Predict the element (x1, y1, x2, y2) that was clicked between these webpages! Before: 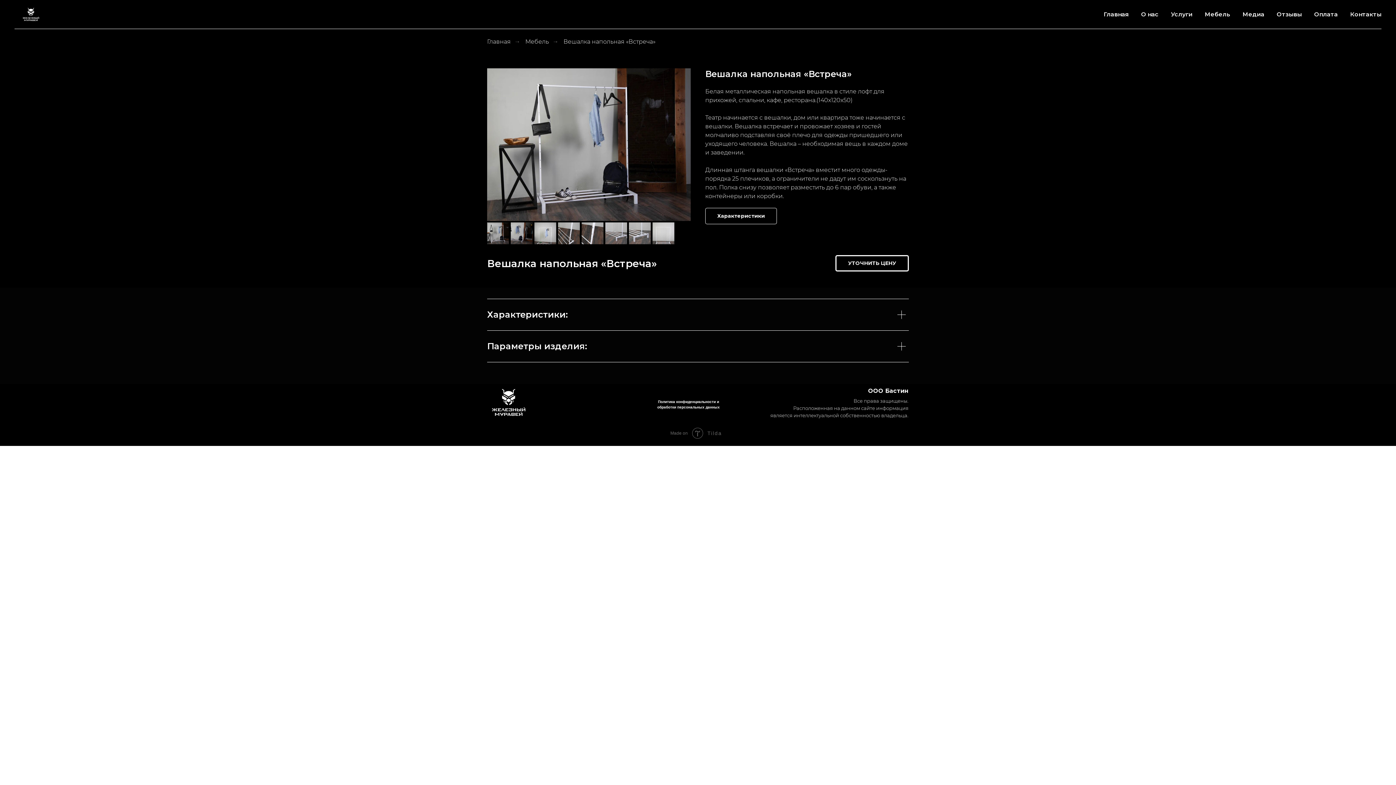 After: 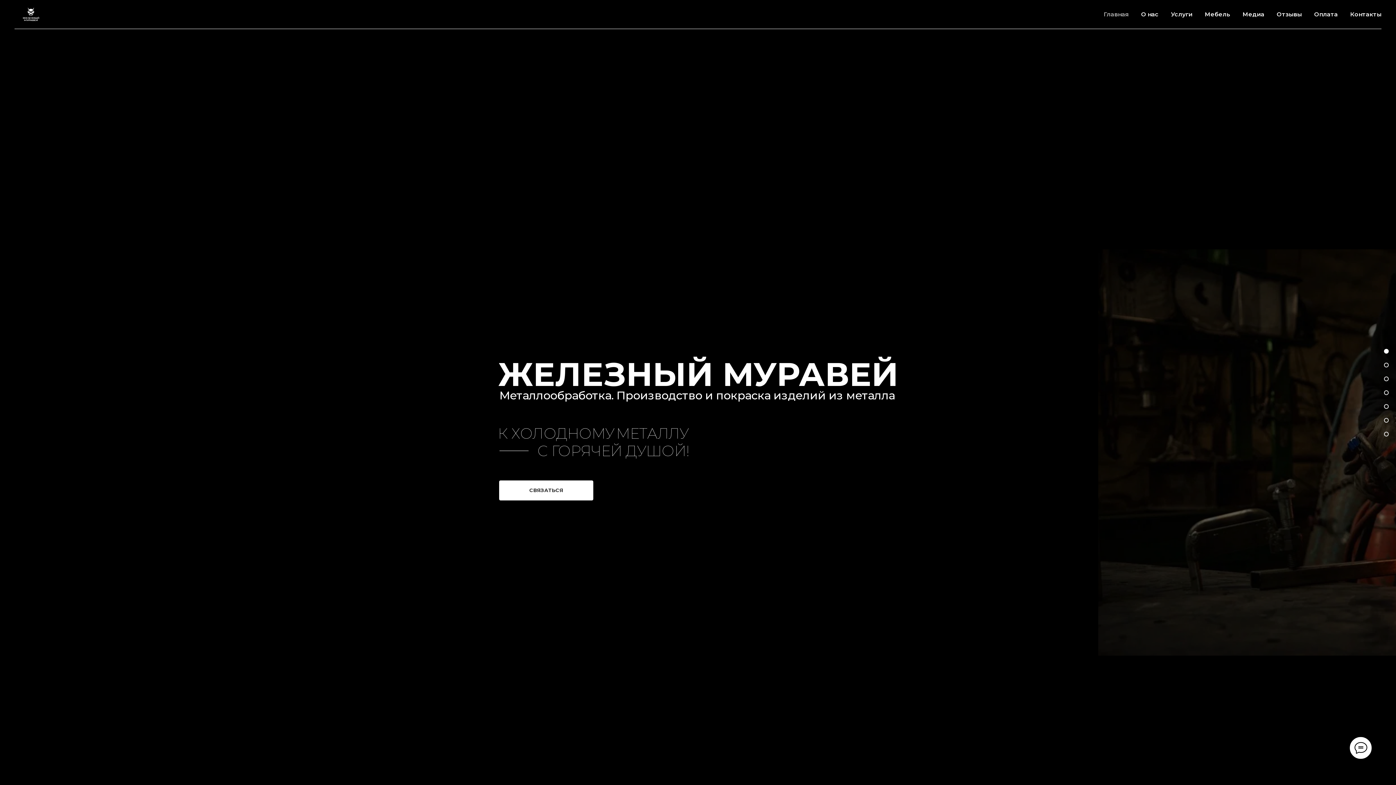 Action: bbox: (1104, 10, 1129, 17) label: Главная